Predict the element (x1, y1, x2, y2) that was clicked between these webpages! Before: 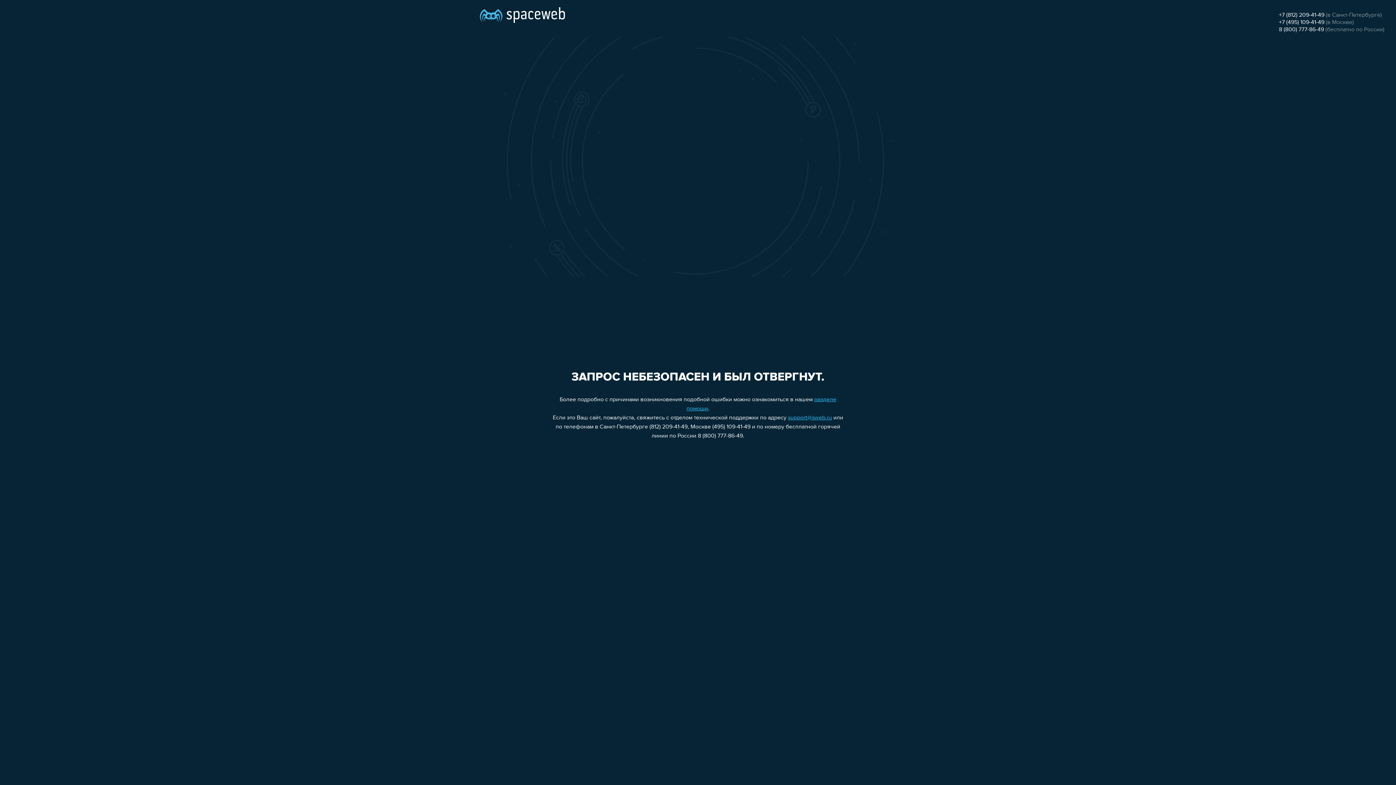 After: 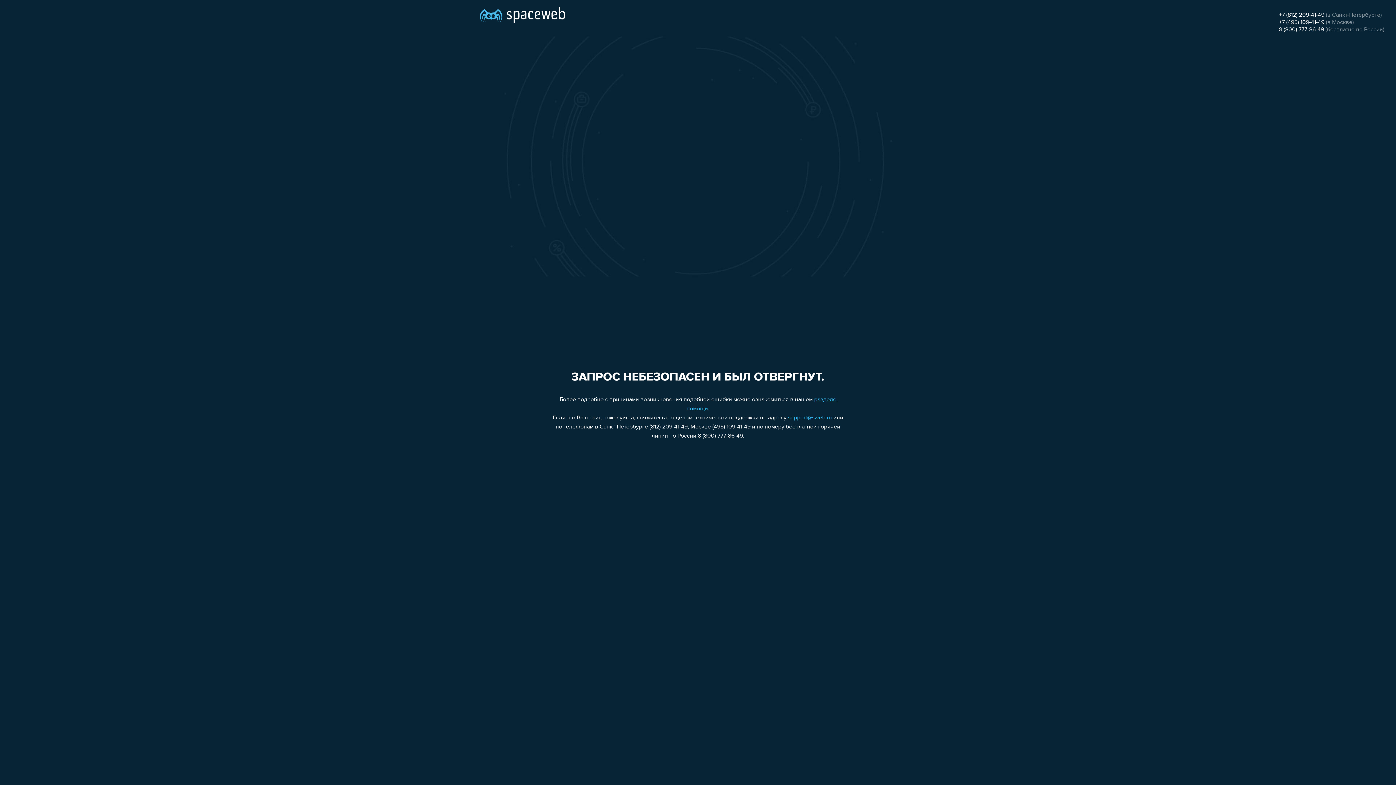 Action: bbox: (1279, 19, 1324, 25) label: +7 (495) 109-41-49